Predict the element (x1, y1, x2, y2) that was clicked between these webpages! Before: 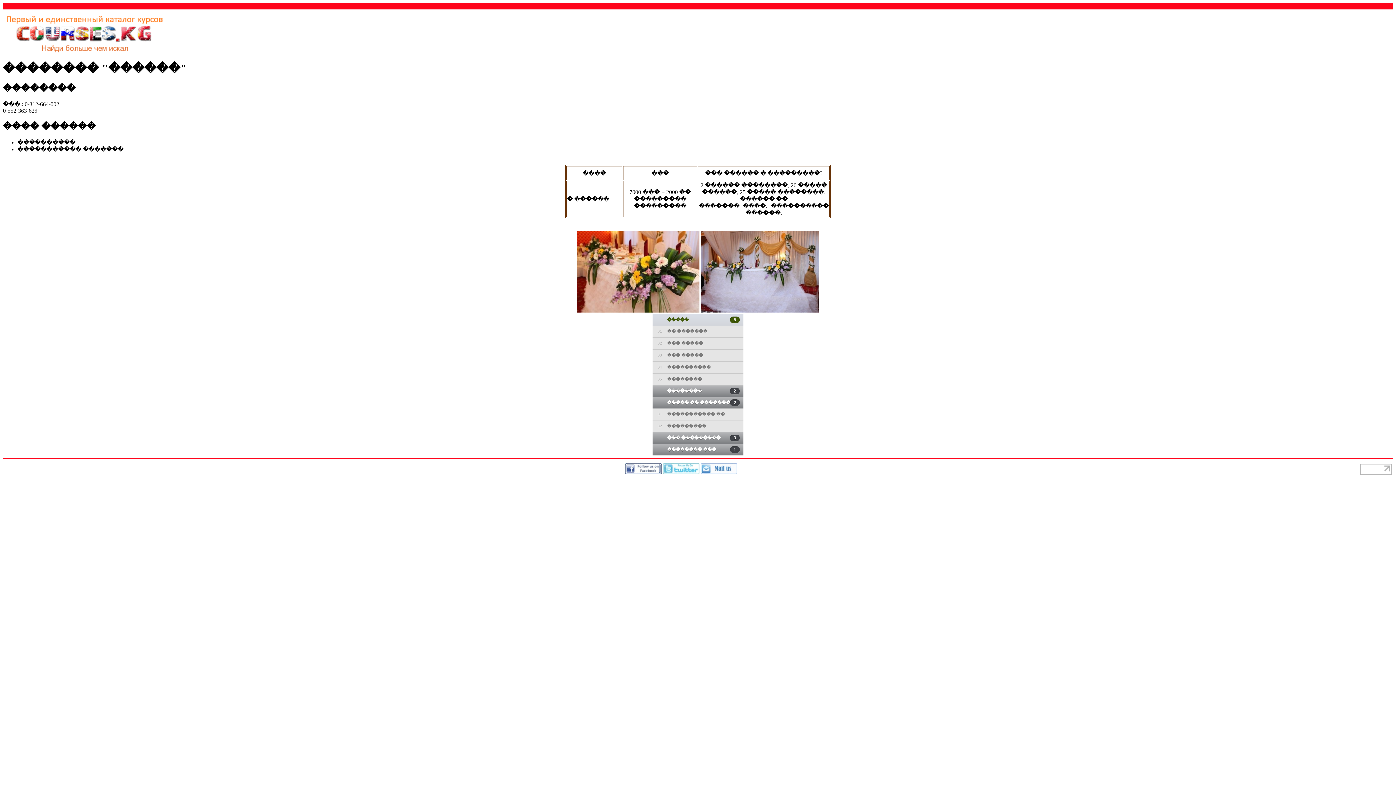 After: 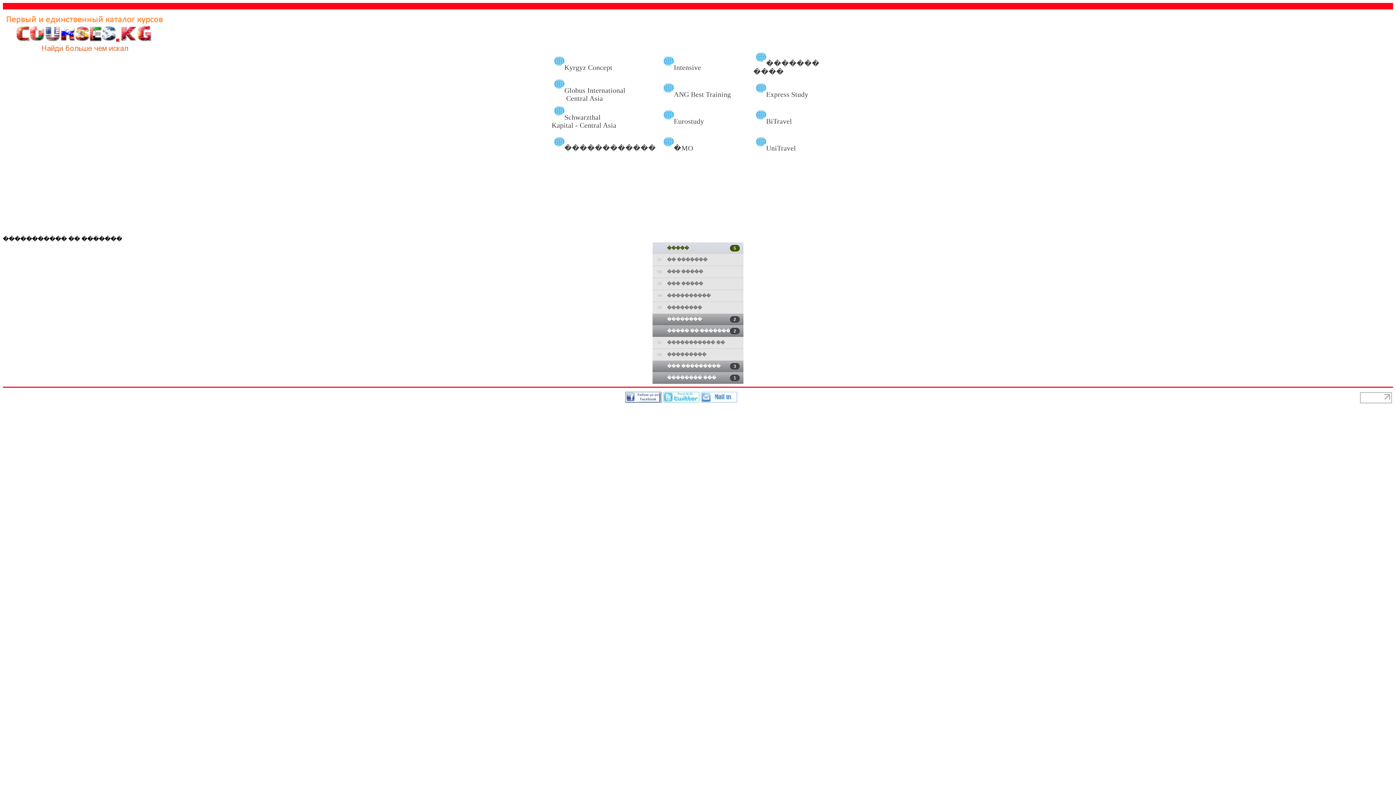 Action: bbox: (652, 408, 743, 420) label: 01
����������� �� �������